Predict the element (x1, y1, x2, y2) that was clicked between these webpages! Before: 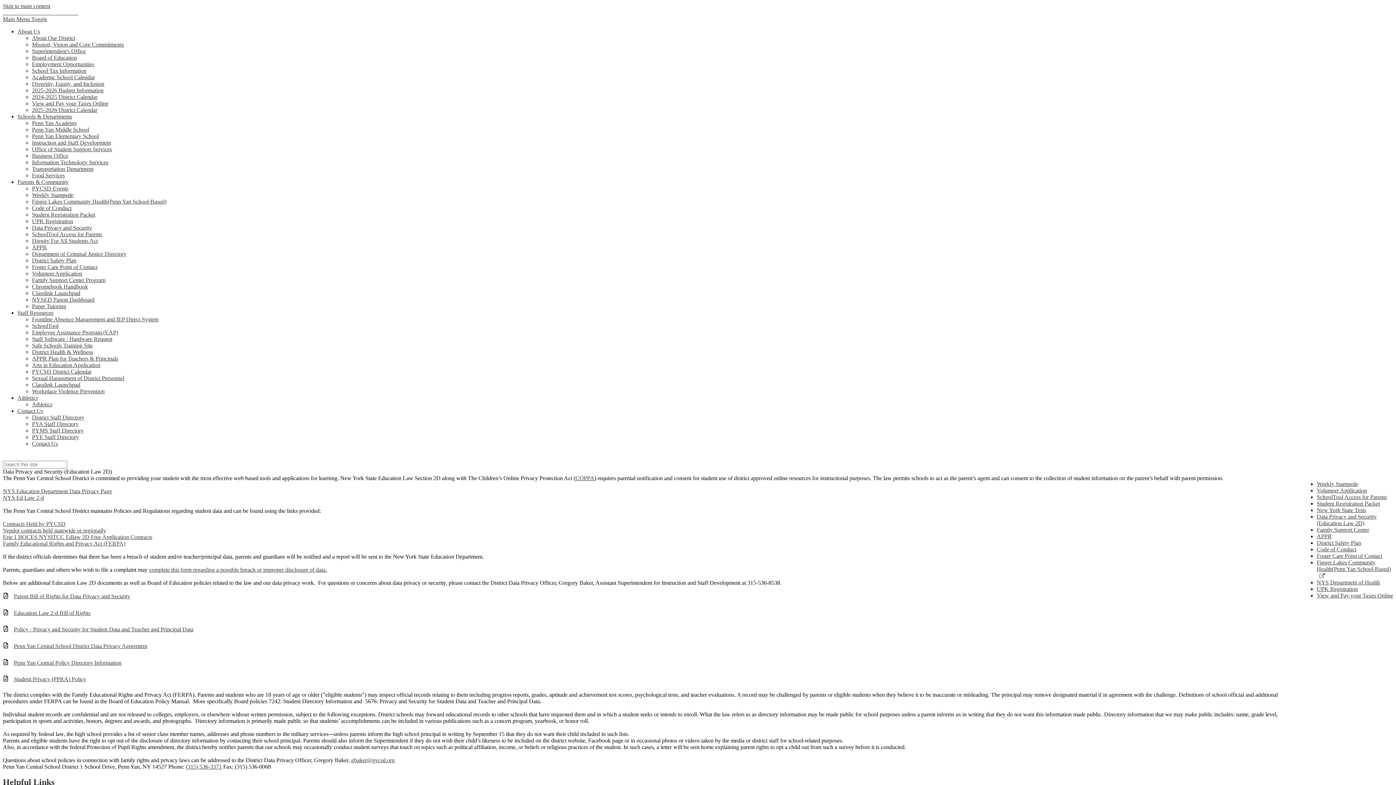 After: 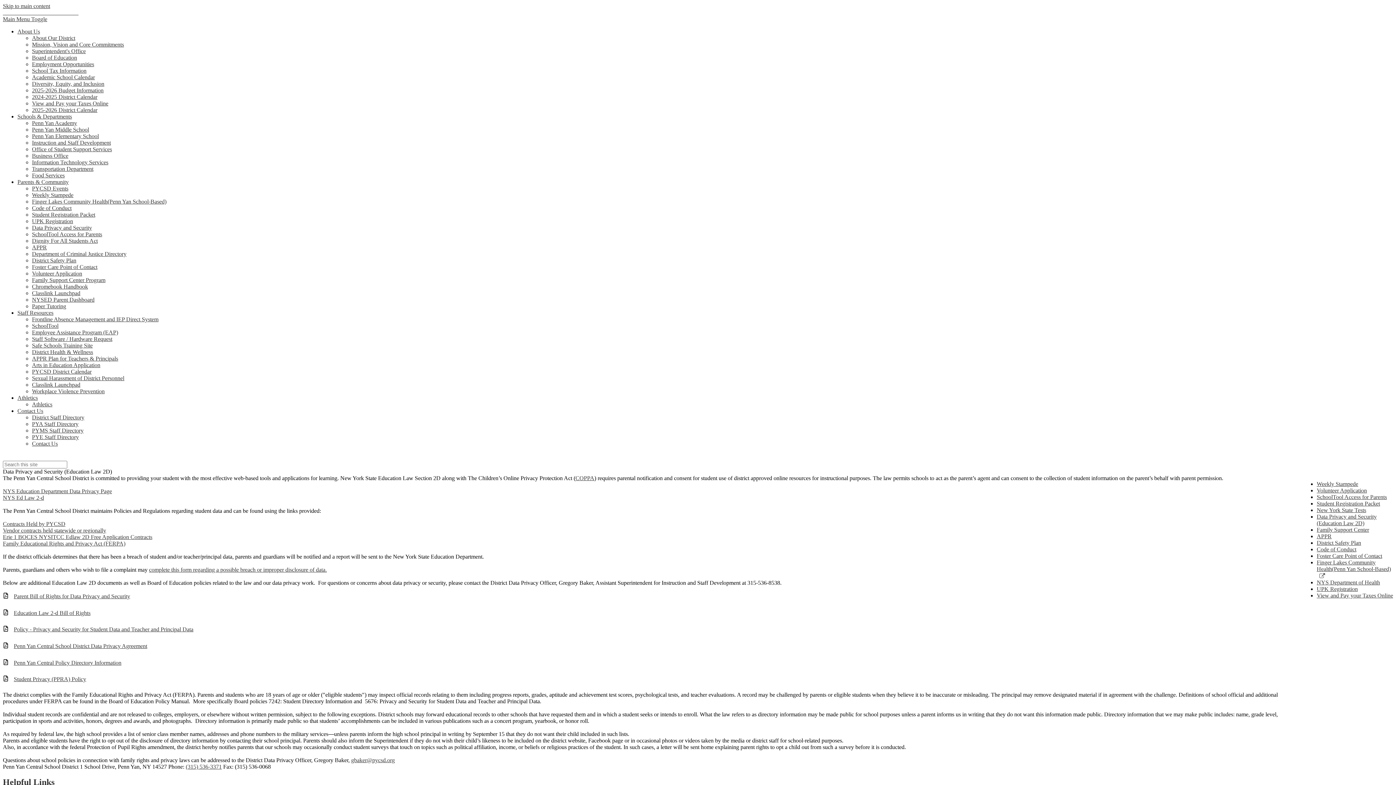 Action: label: Data Privacy and Security (Education Law 2D) bbox: (1317, 513, 1377, 526)